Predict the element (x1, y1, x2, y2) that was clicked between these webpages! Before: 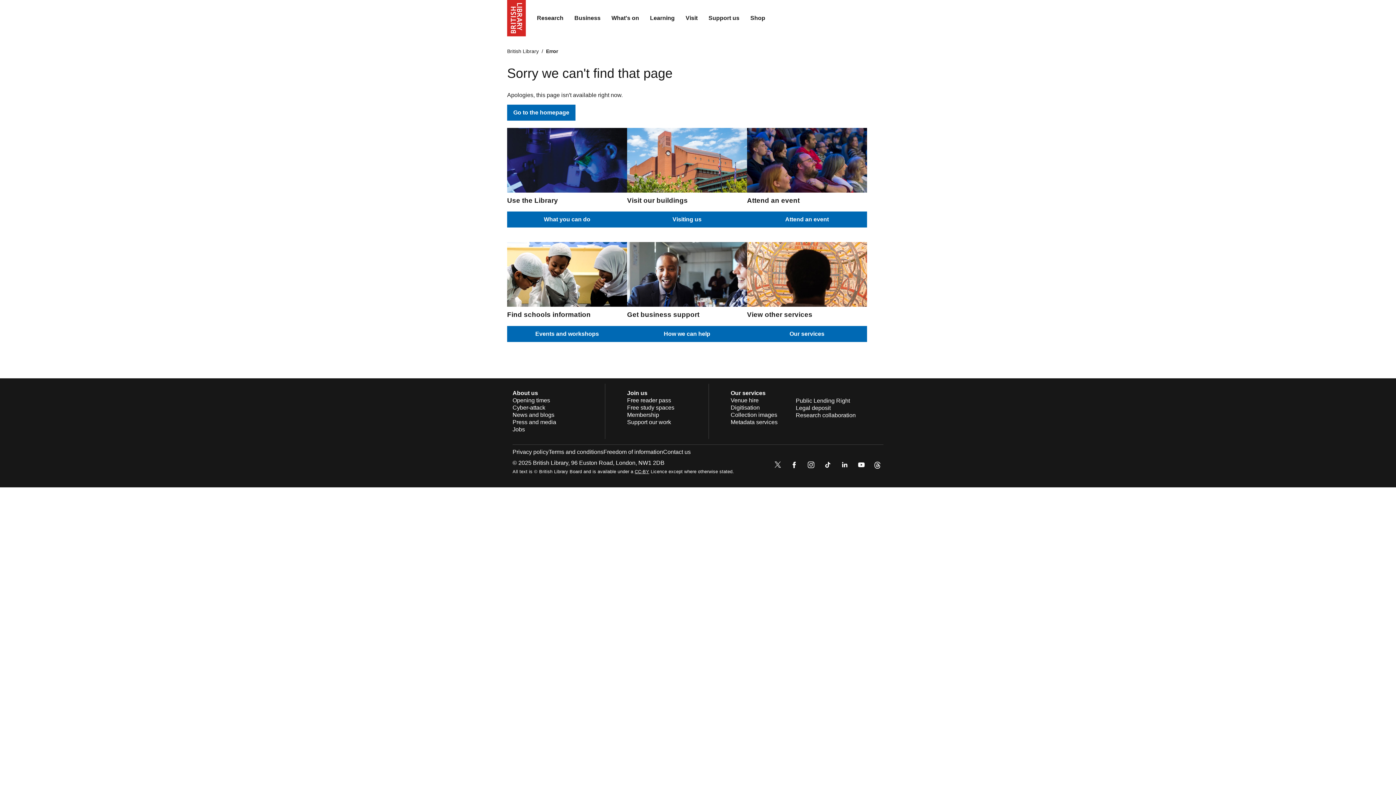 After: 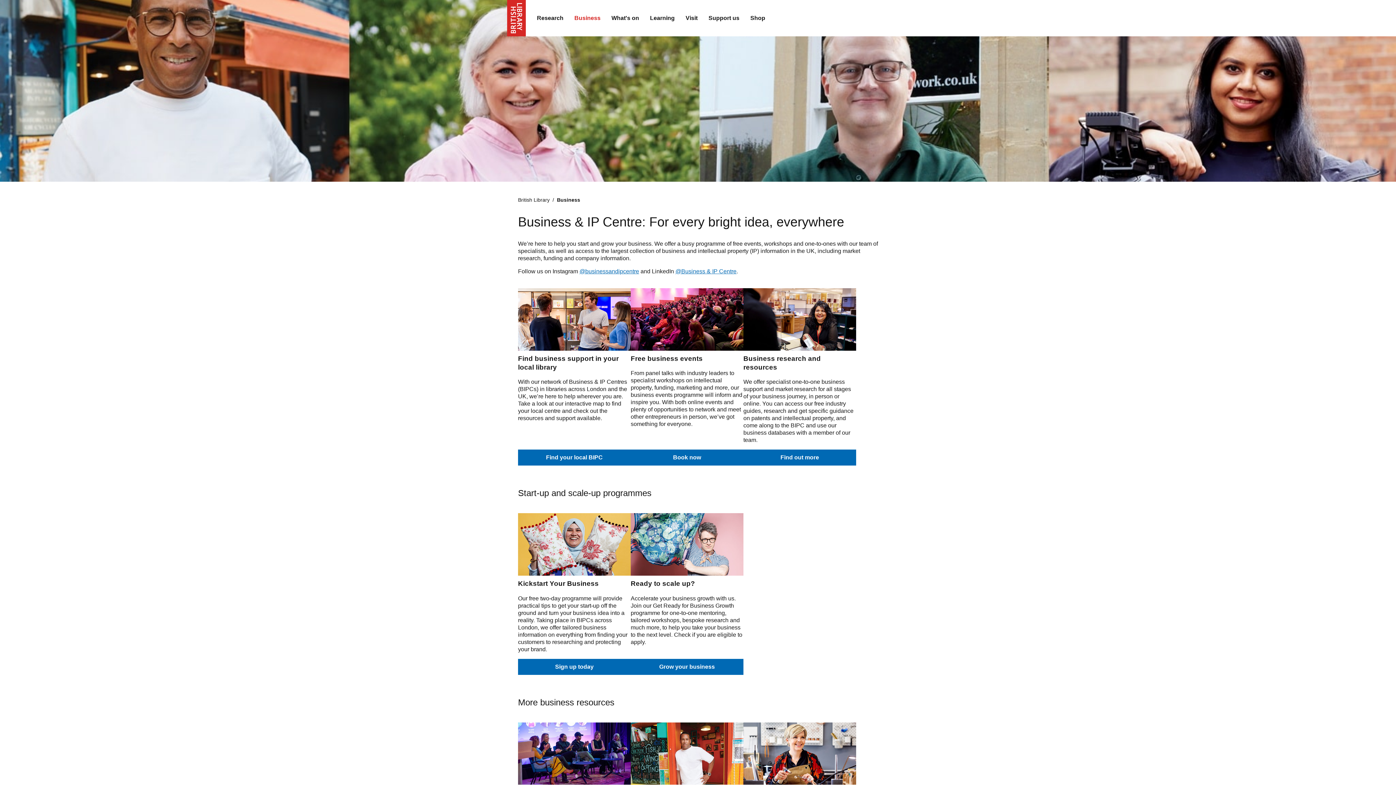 Action: label: Business bbox: (569, 9, 606, 27)